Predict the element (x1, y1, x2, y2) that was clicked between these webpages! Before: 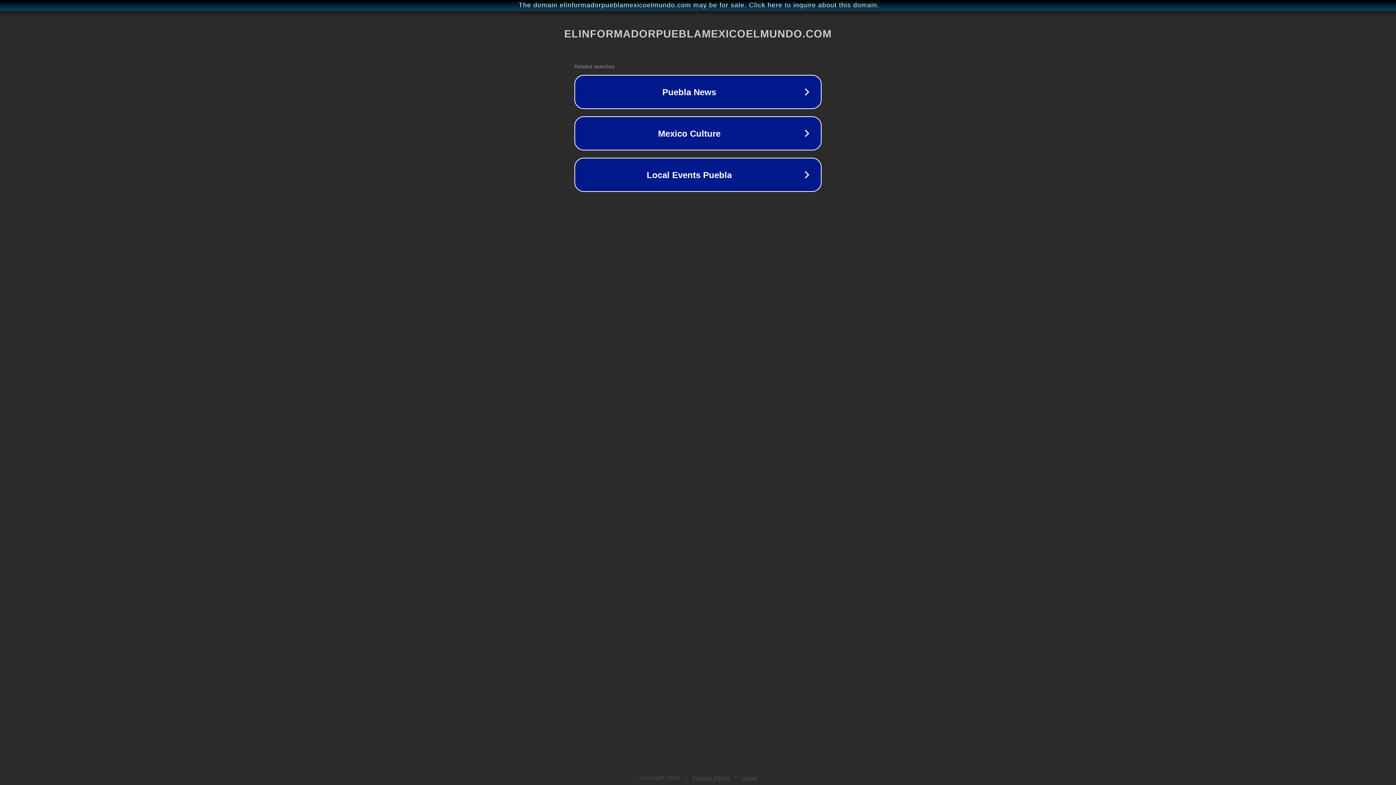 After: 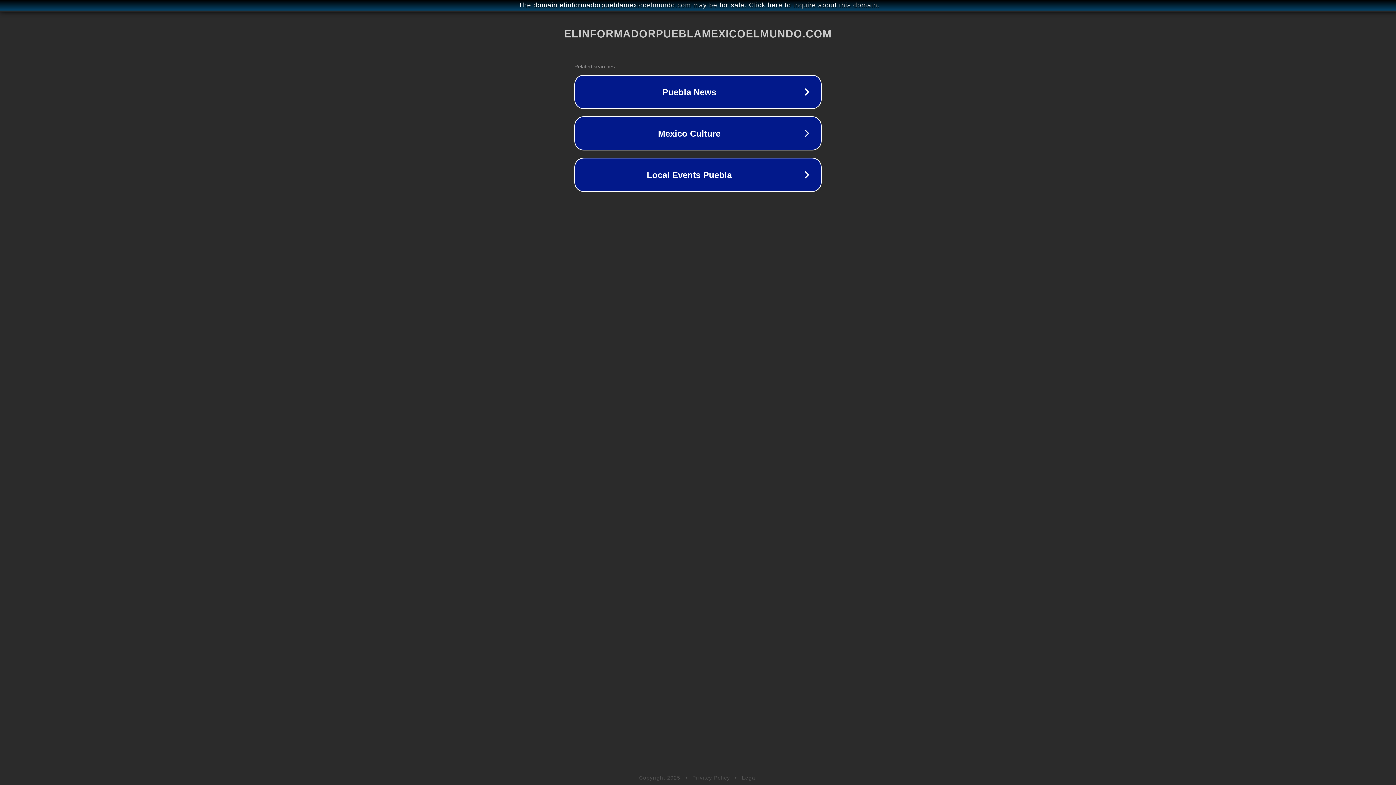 Action: label: Legal bbox: (742, 775, 757, 781)